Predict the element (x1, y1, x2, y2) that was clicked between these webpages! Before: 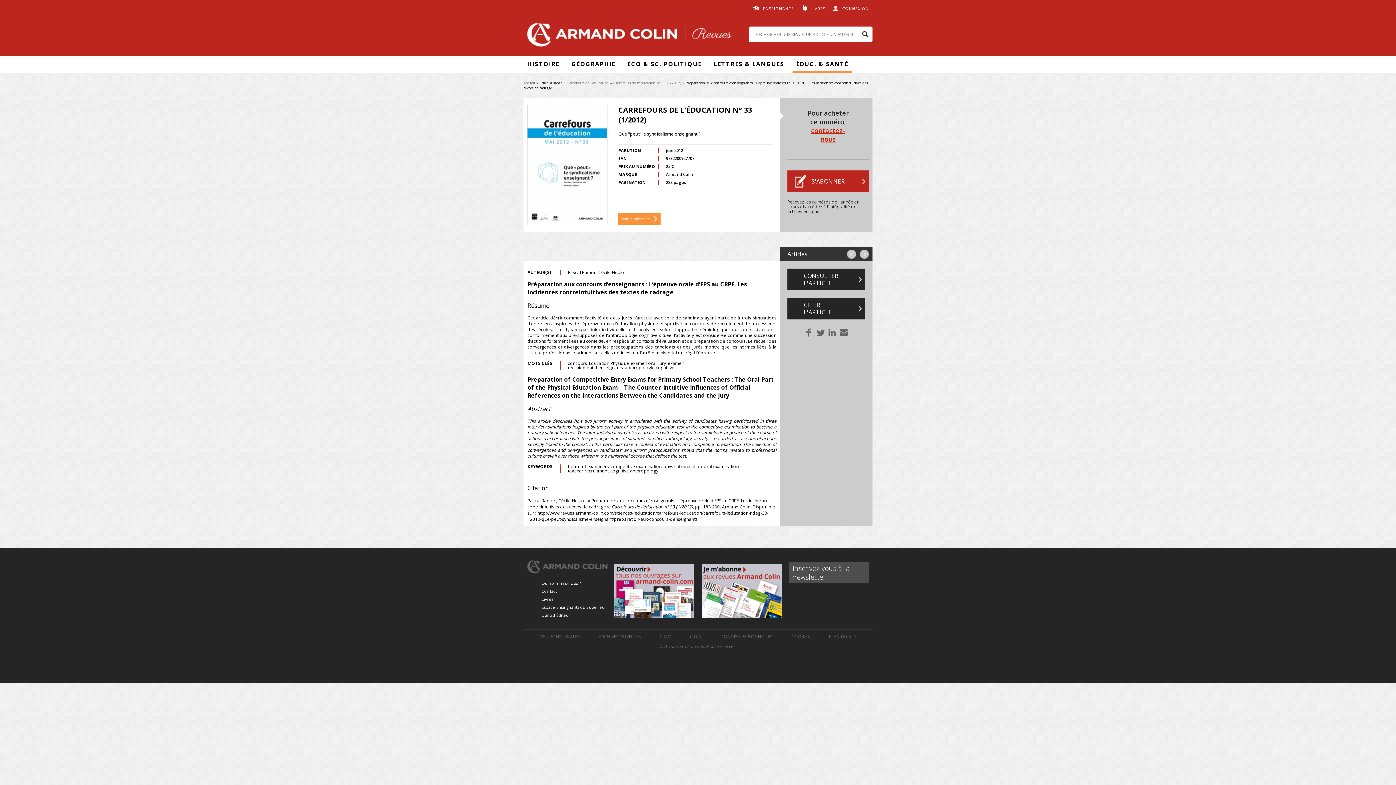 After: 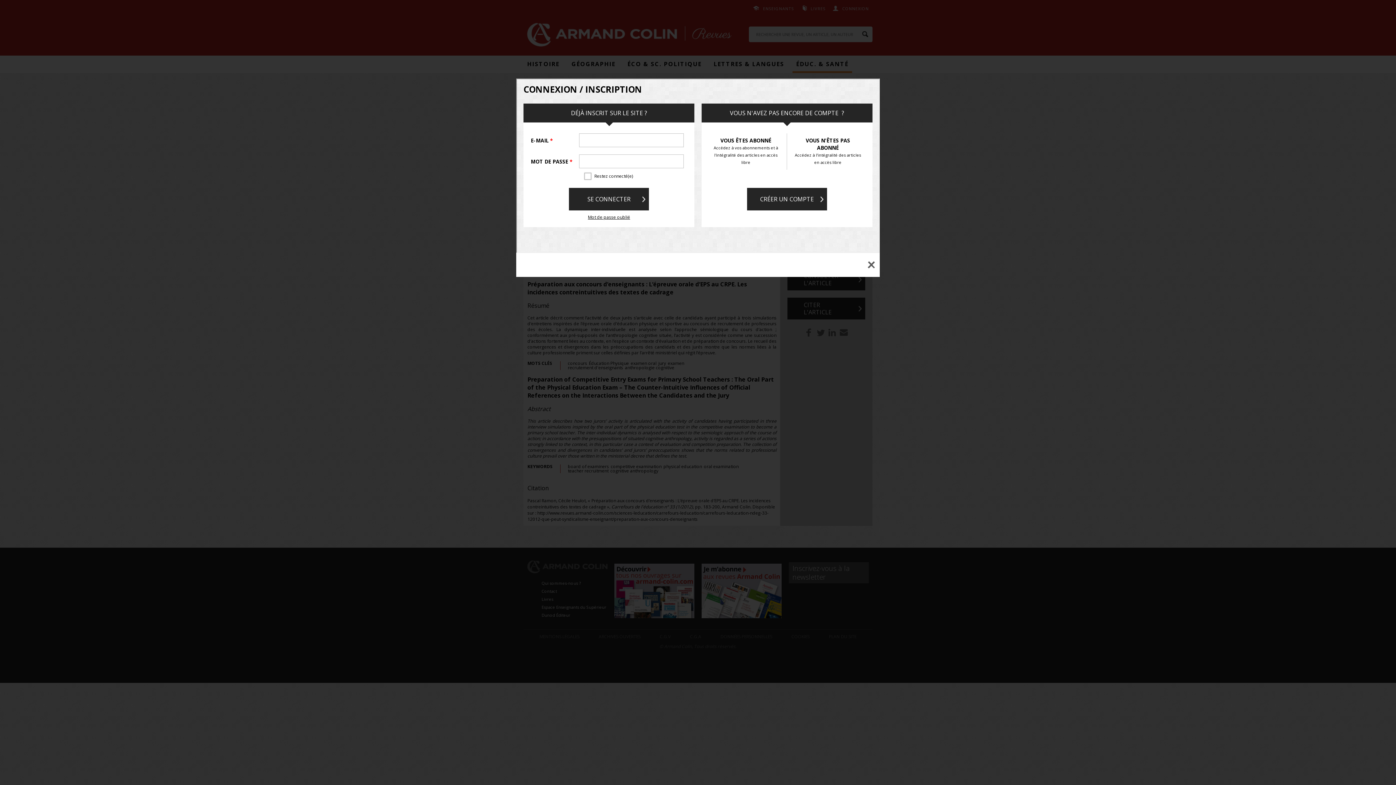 Action: label: CONSULTER L'ARTICLE bbox: (787, 268, 865, 290)